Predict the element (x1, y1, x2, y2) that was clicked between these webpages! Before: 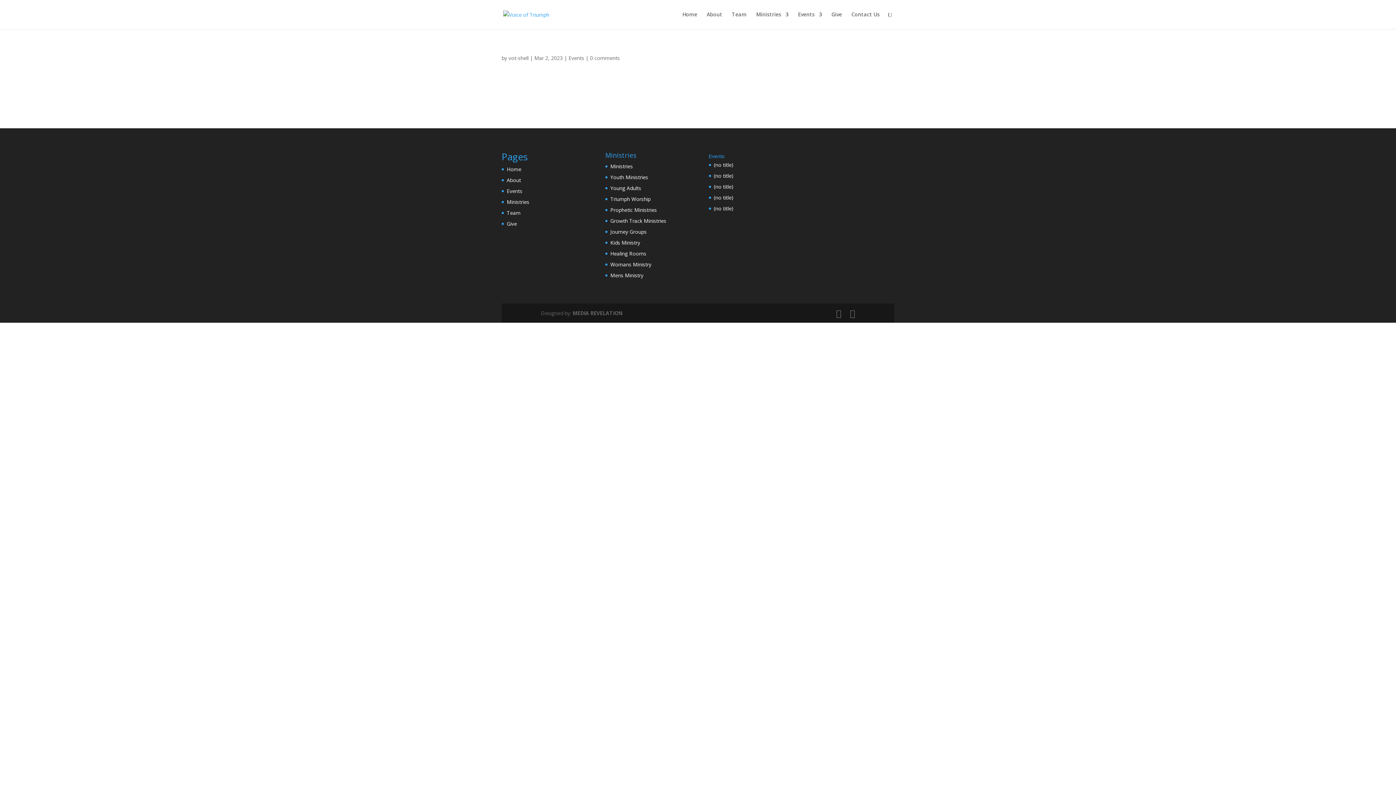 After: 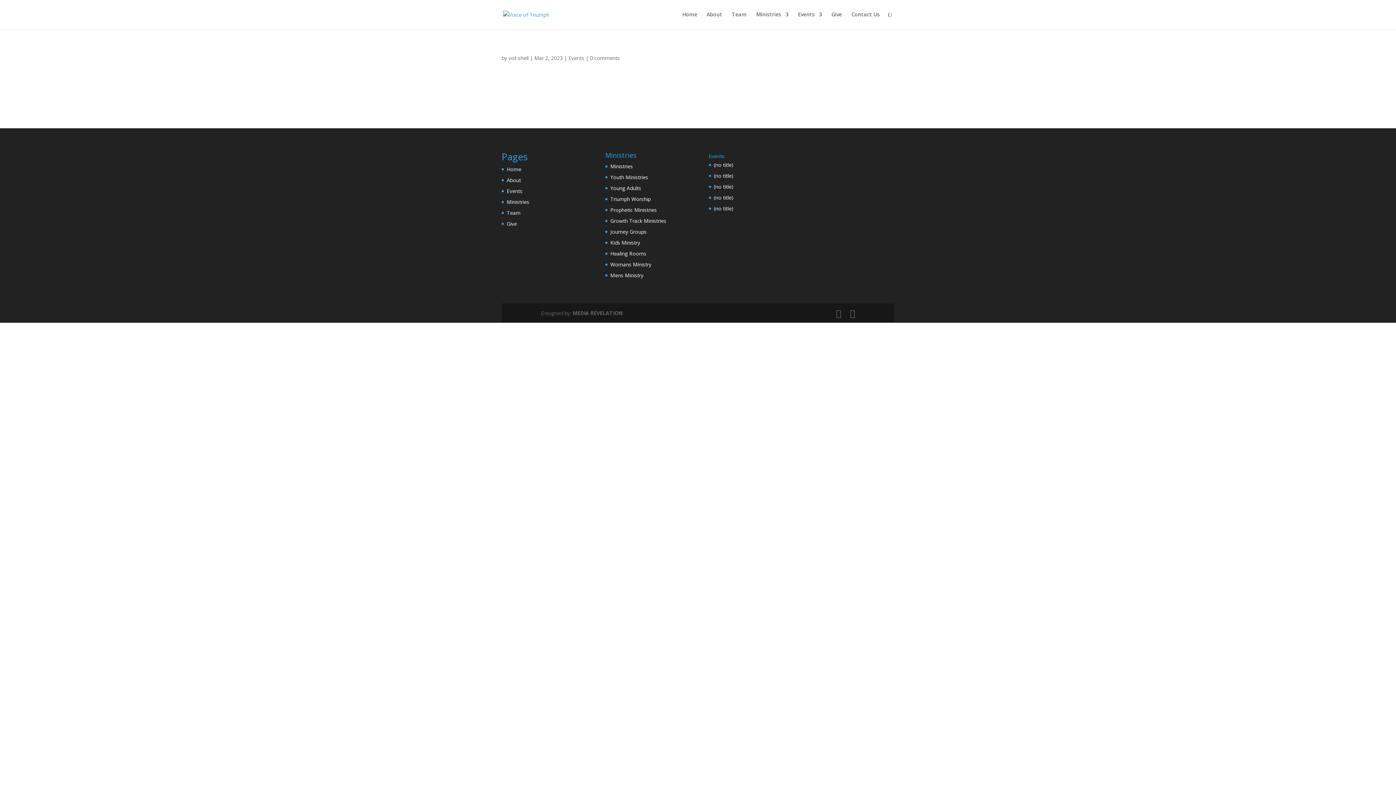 Action: bbox: (590, 54, 620, 61) label: 0 comments